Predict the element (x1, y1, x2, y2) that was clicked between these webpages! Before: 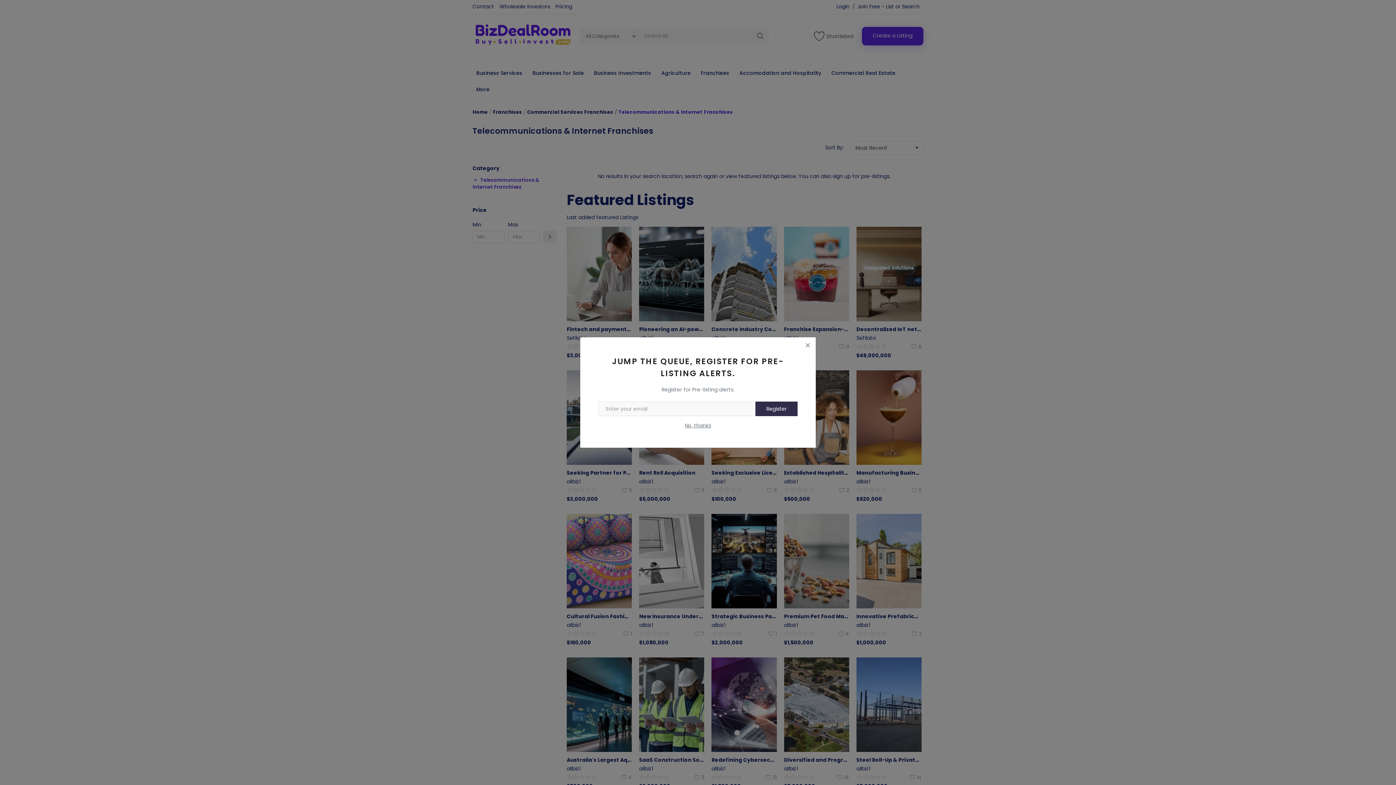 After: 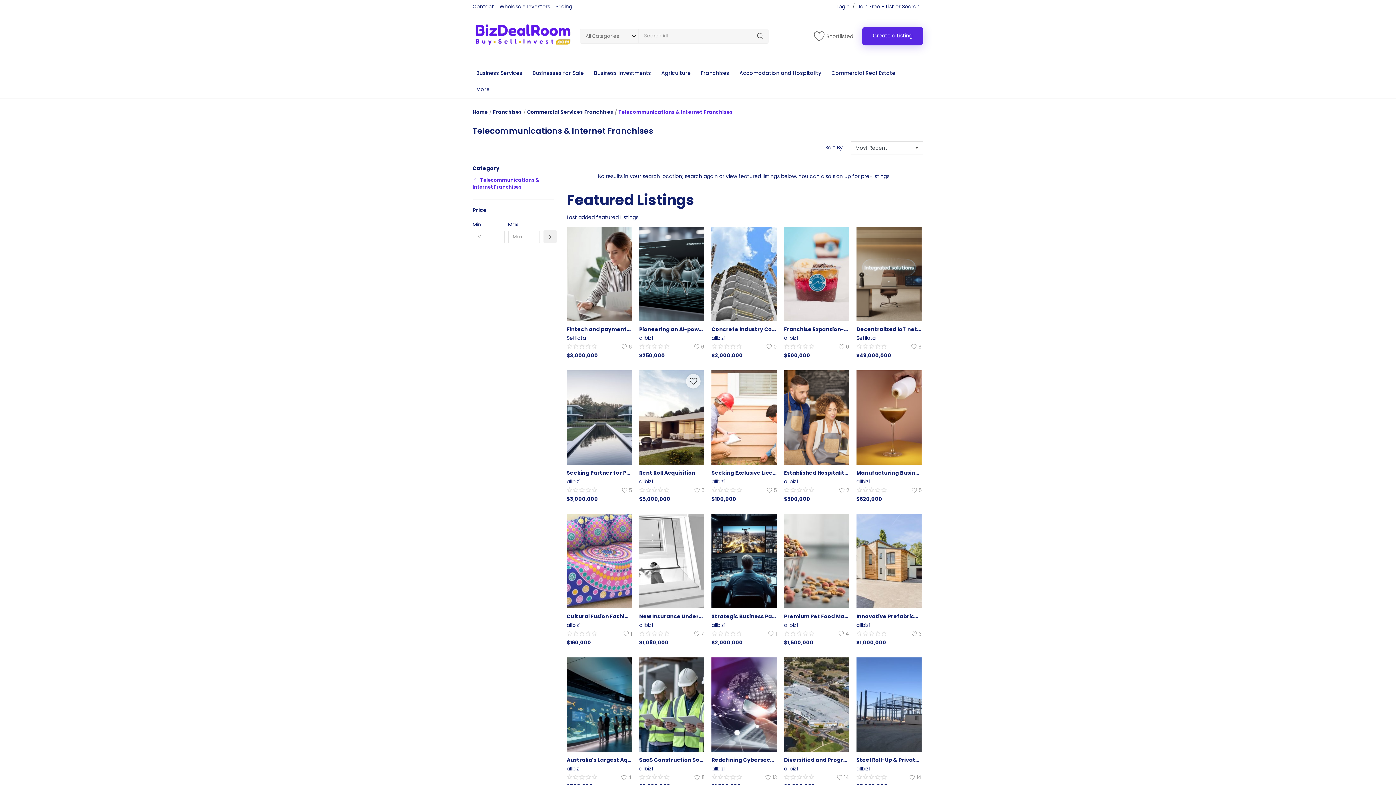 Action: bbox: (685, 422, 711, 429) label: No, thanks